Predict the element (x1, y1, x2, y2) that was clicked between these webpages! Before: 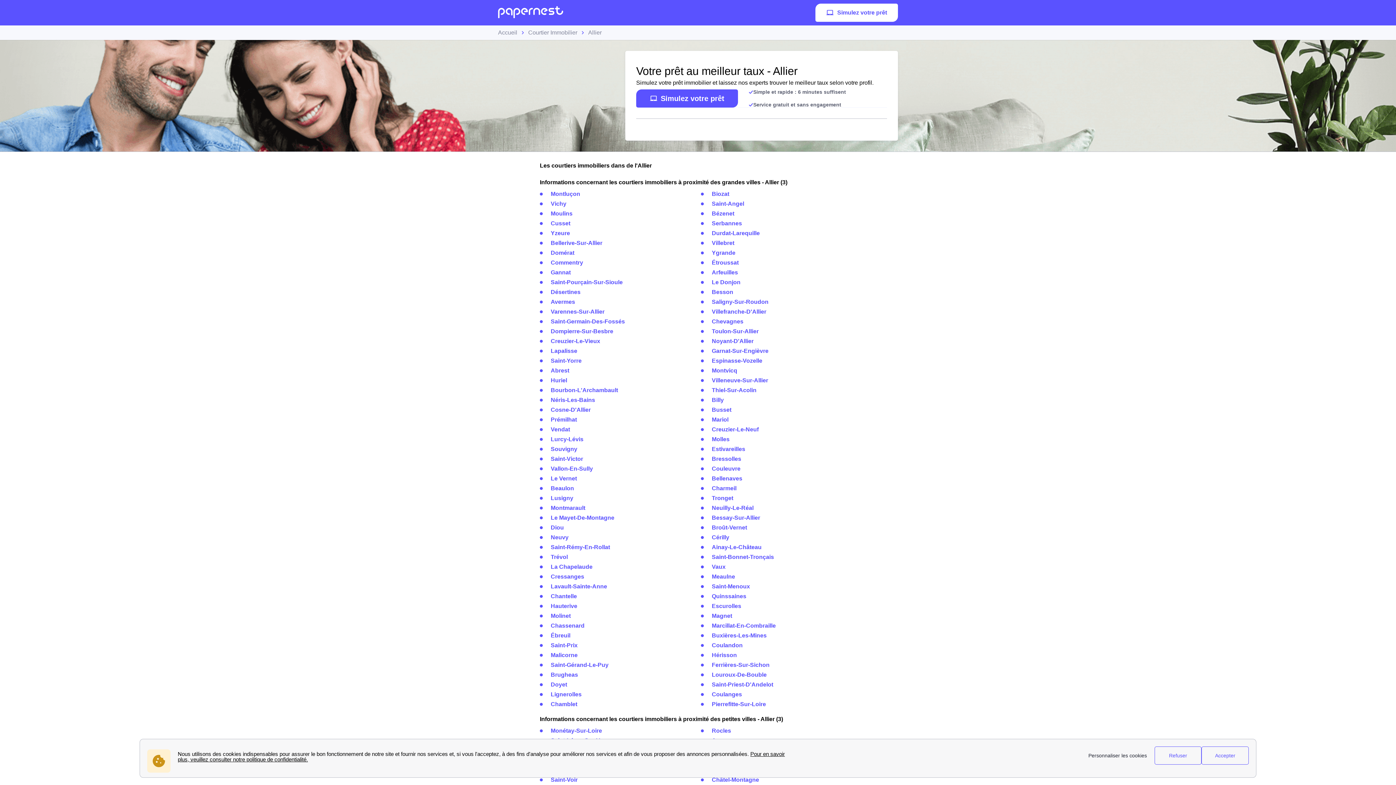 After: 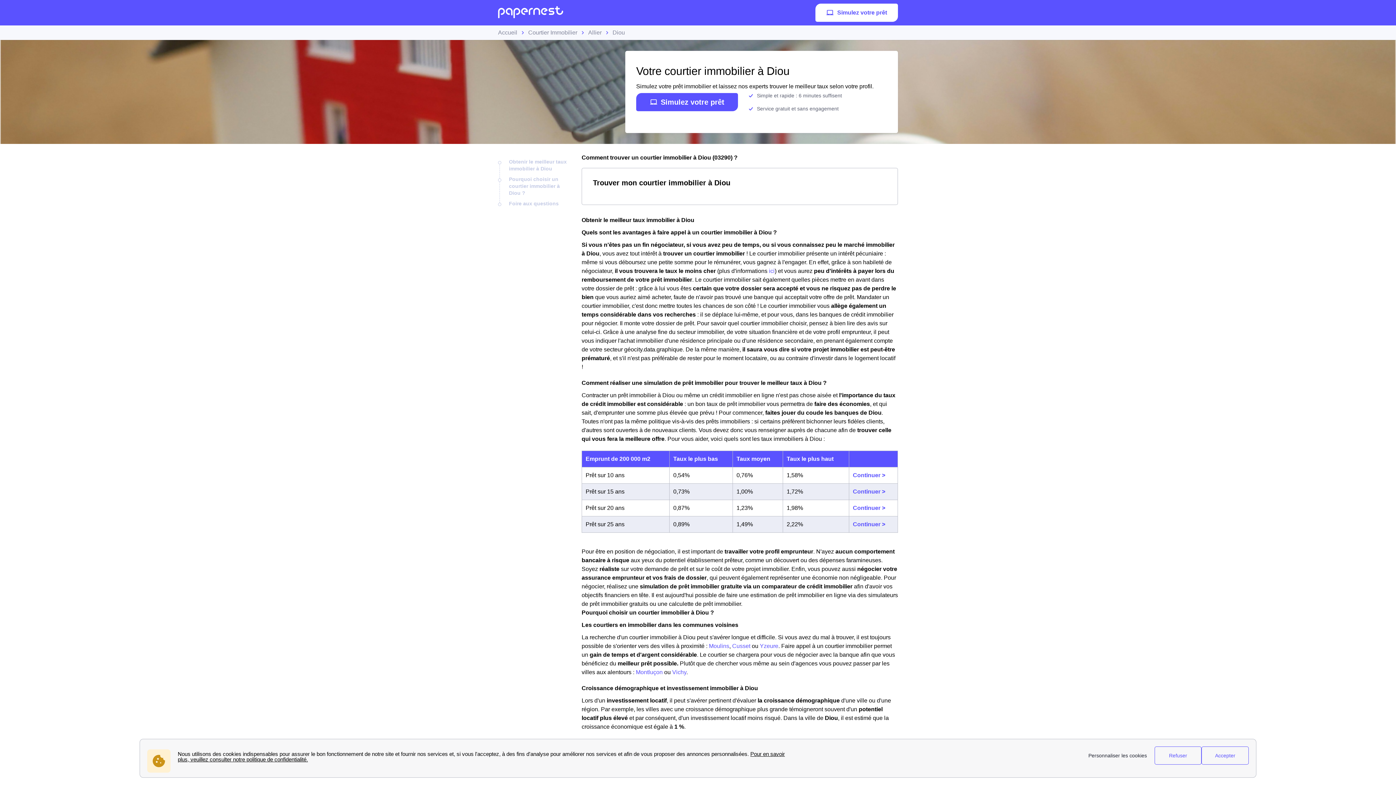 Action: label: Diou bbox: (550, 524, 564, 530)